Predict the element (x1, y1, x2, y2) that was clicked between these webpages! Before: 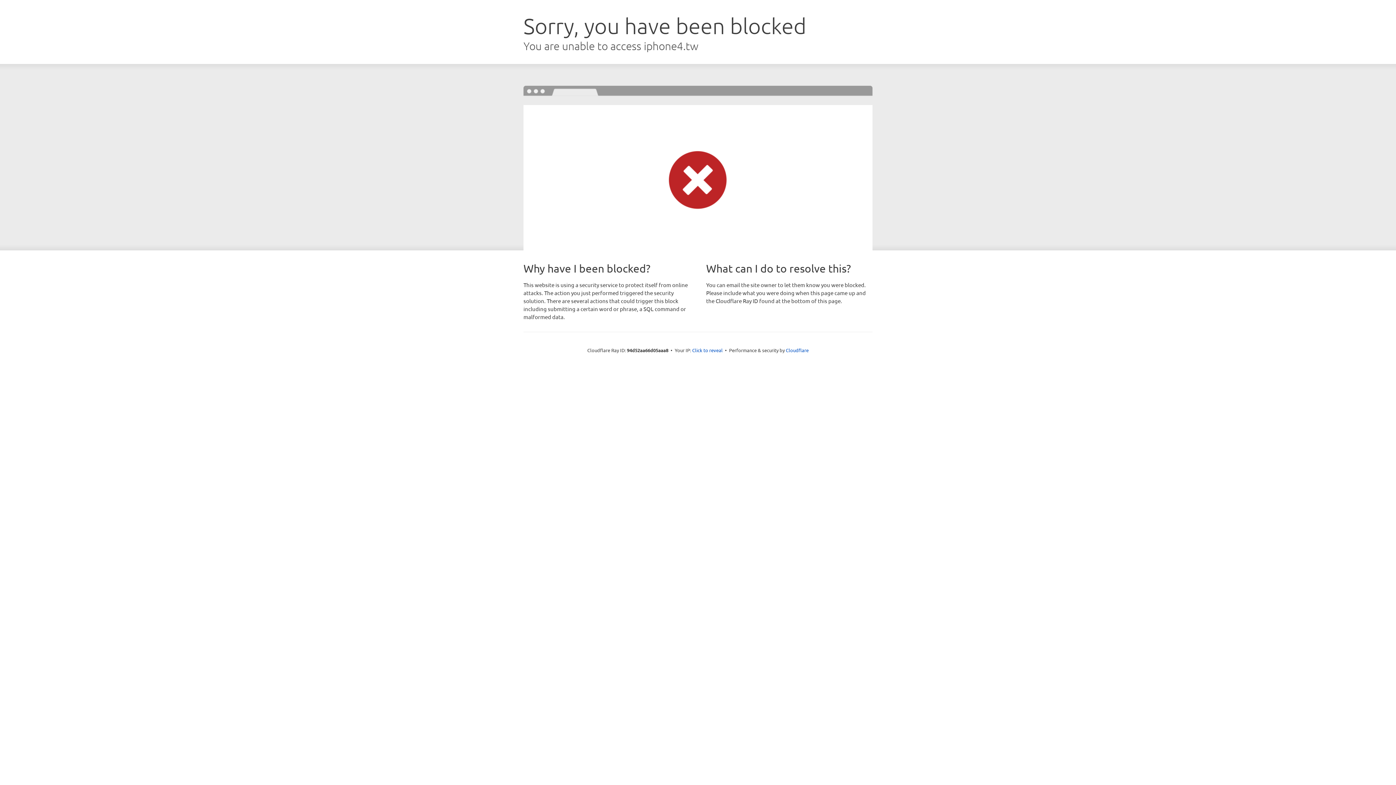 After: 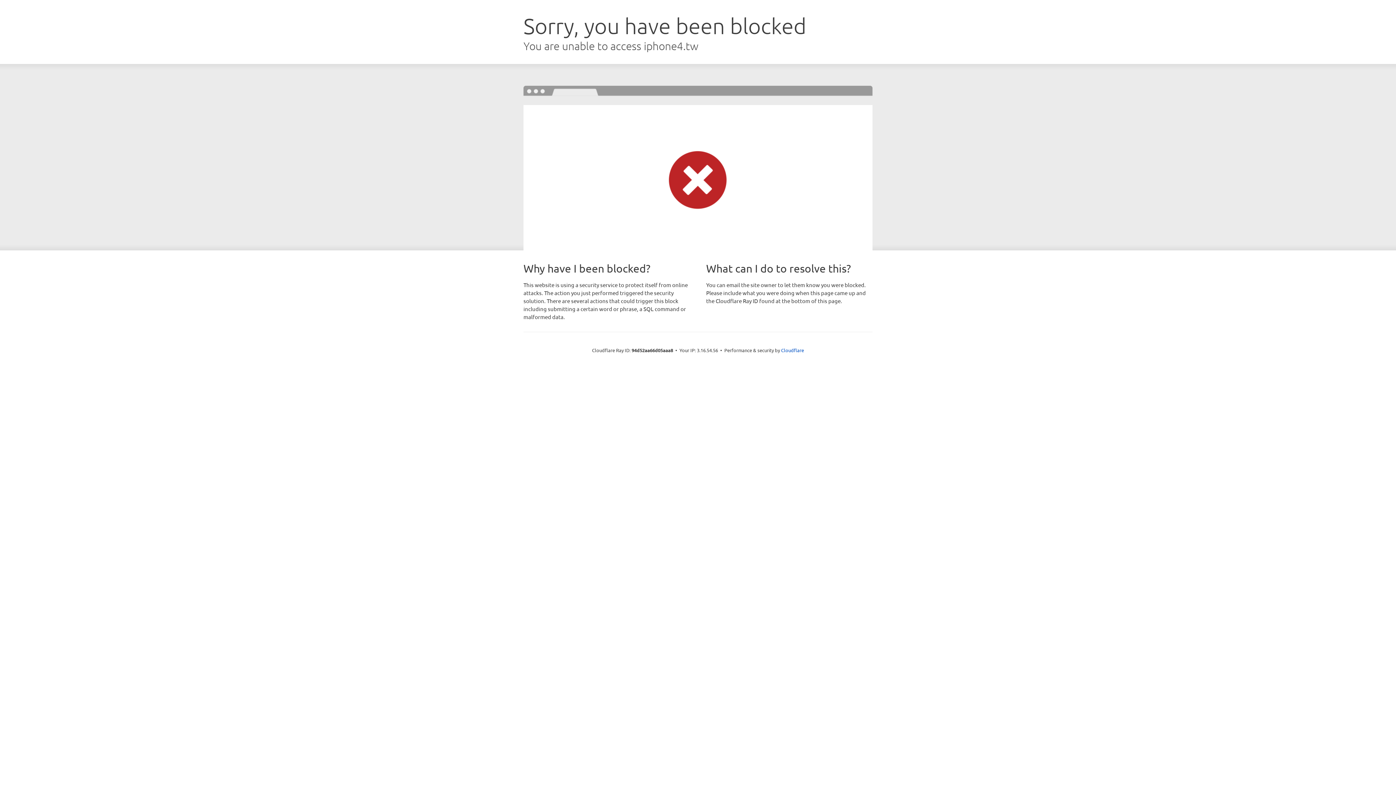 Action: bbox: (692, 346, 722, 353) label: Click to reveal